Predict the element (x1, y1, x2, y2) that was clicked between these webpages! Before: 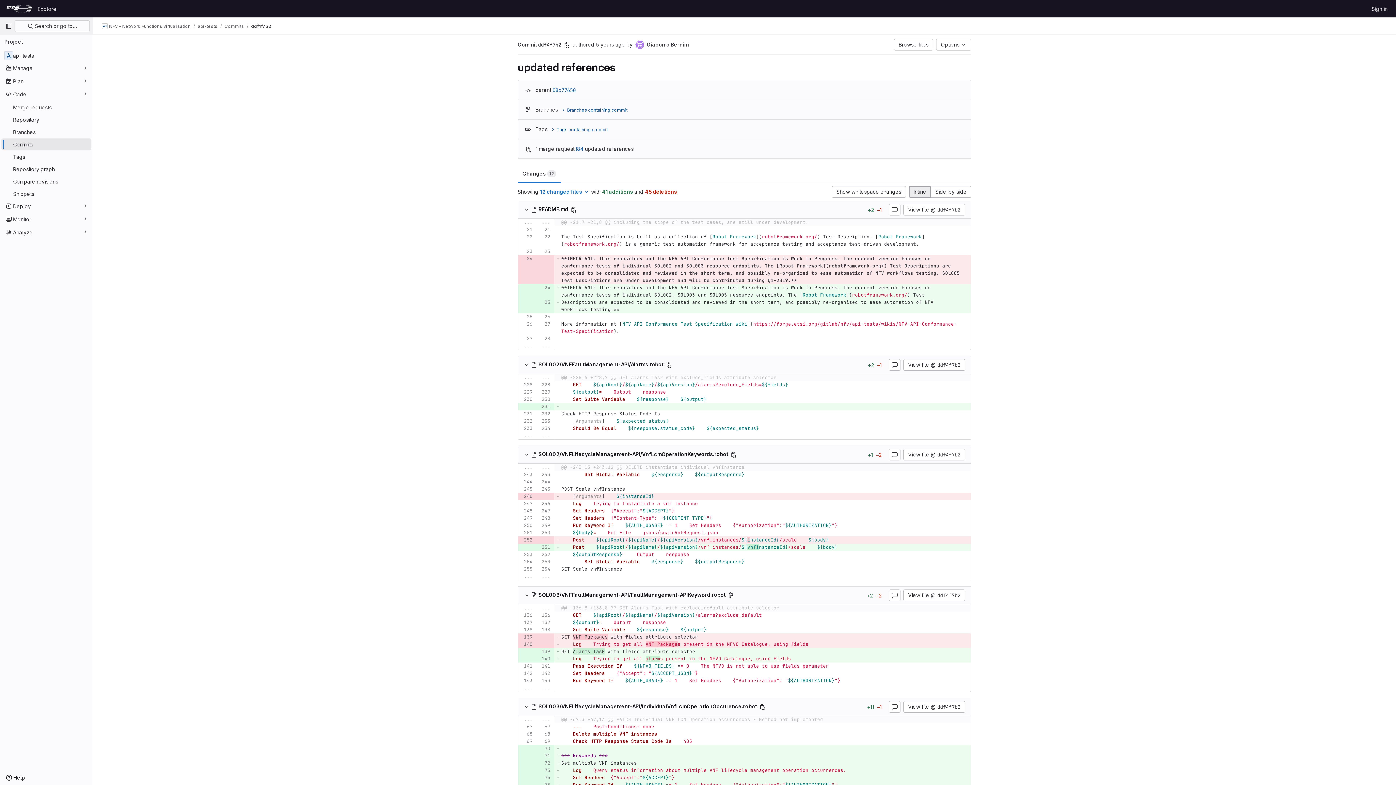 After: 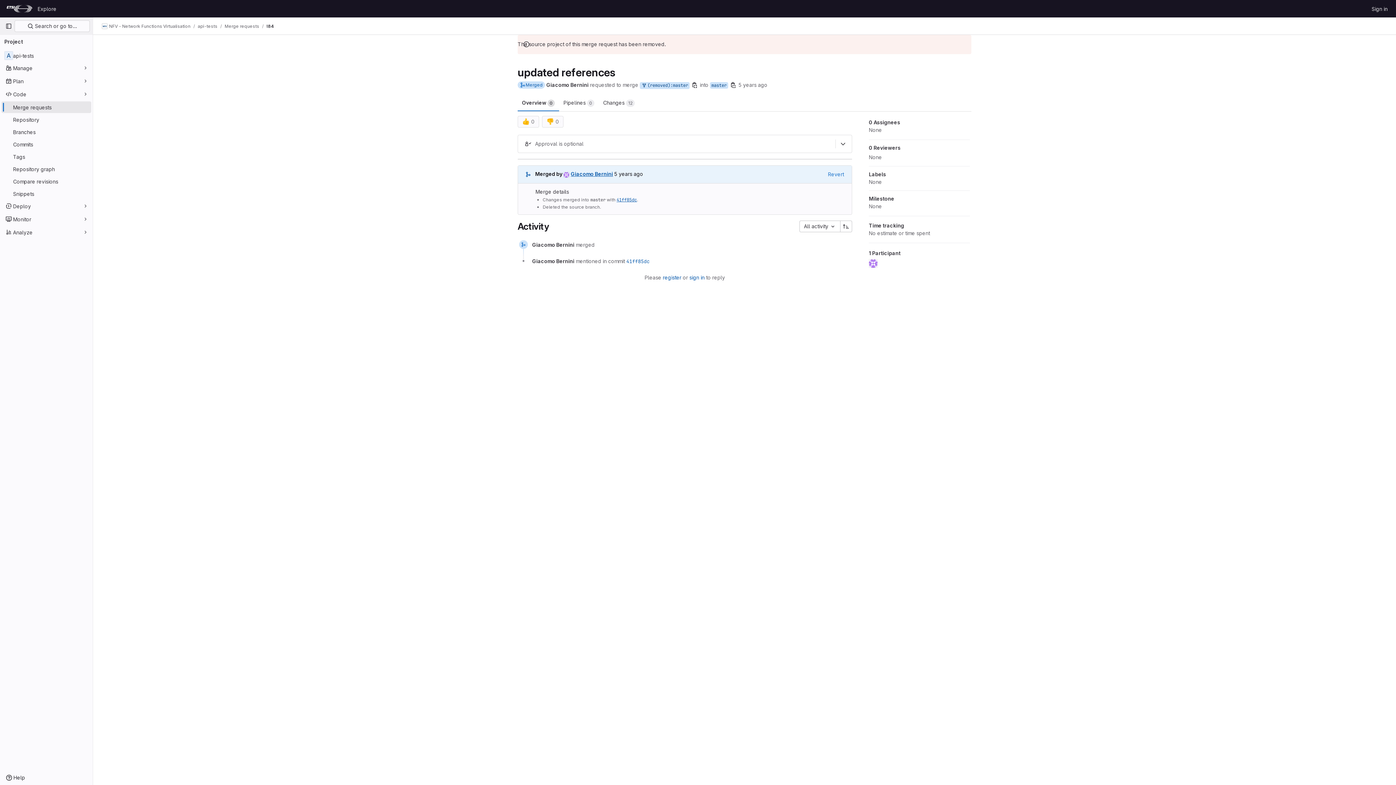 Action: bbox: (576, 145, 583, 152) label: !84